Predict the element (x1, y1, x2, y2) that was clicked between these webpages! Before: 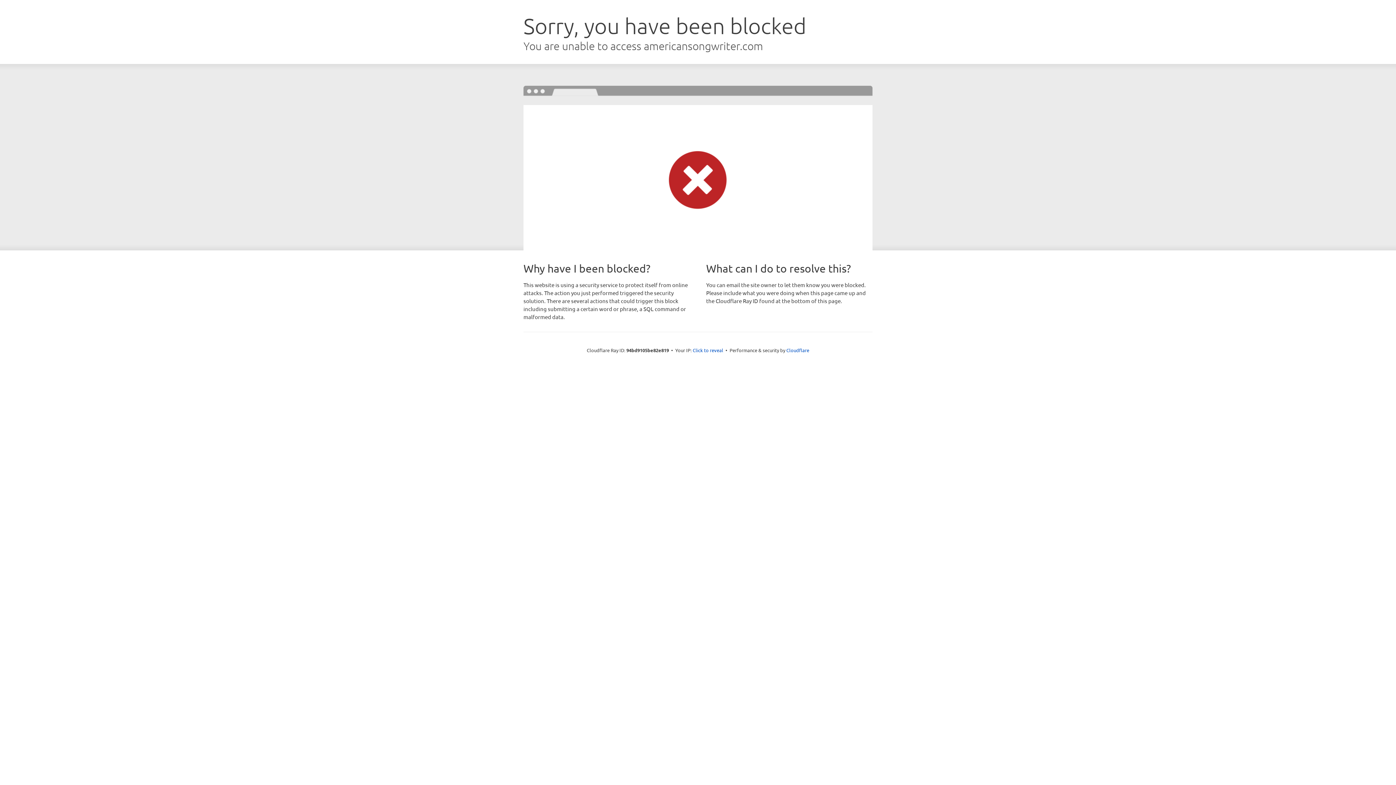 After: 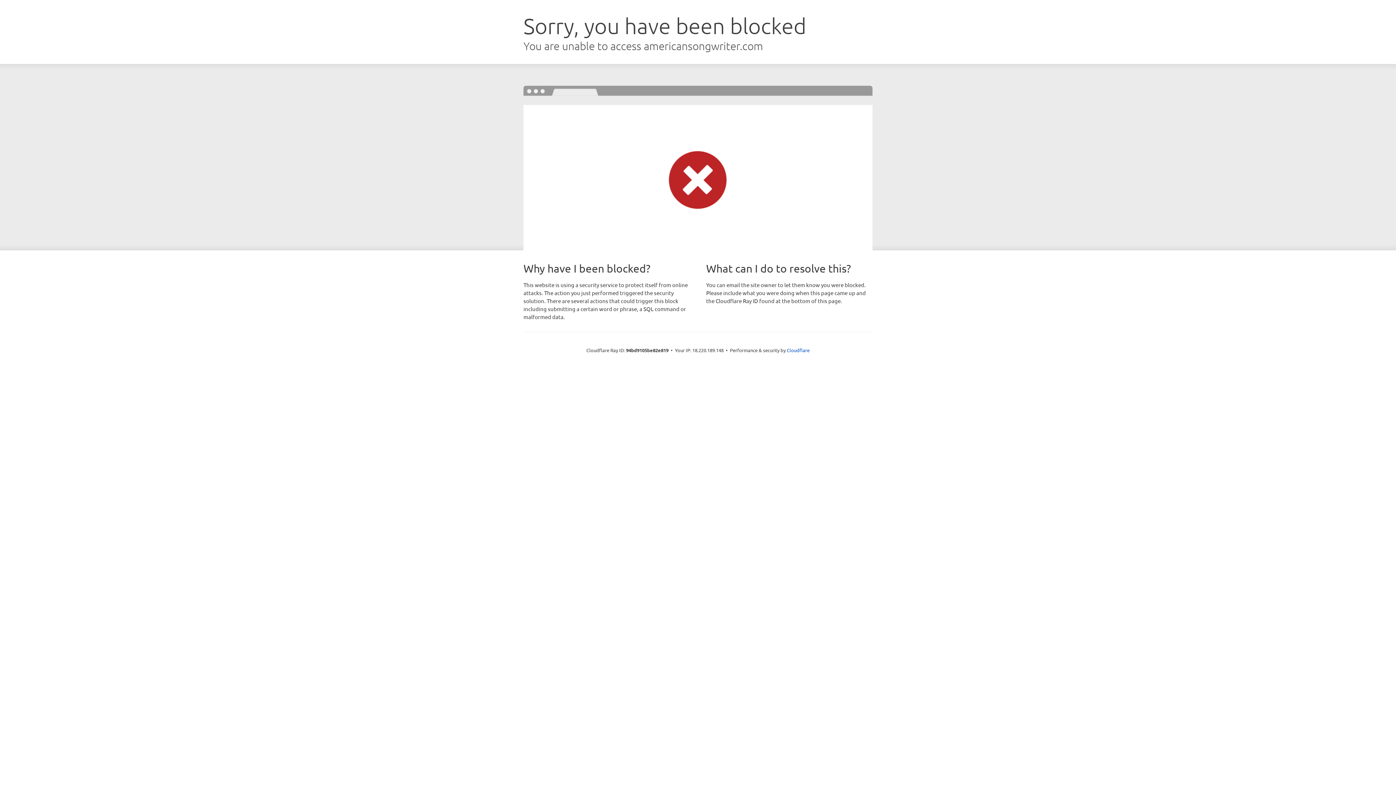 Action: bbox: (692, 346, 723, 353) label: Click to reveal